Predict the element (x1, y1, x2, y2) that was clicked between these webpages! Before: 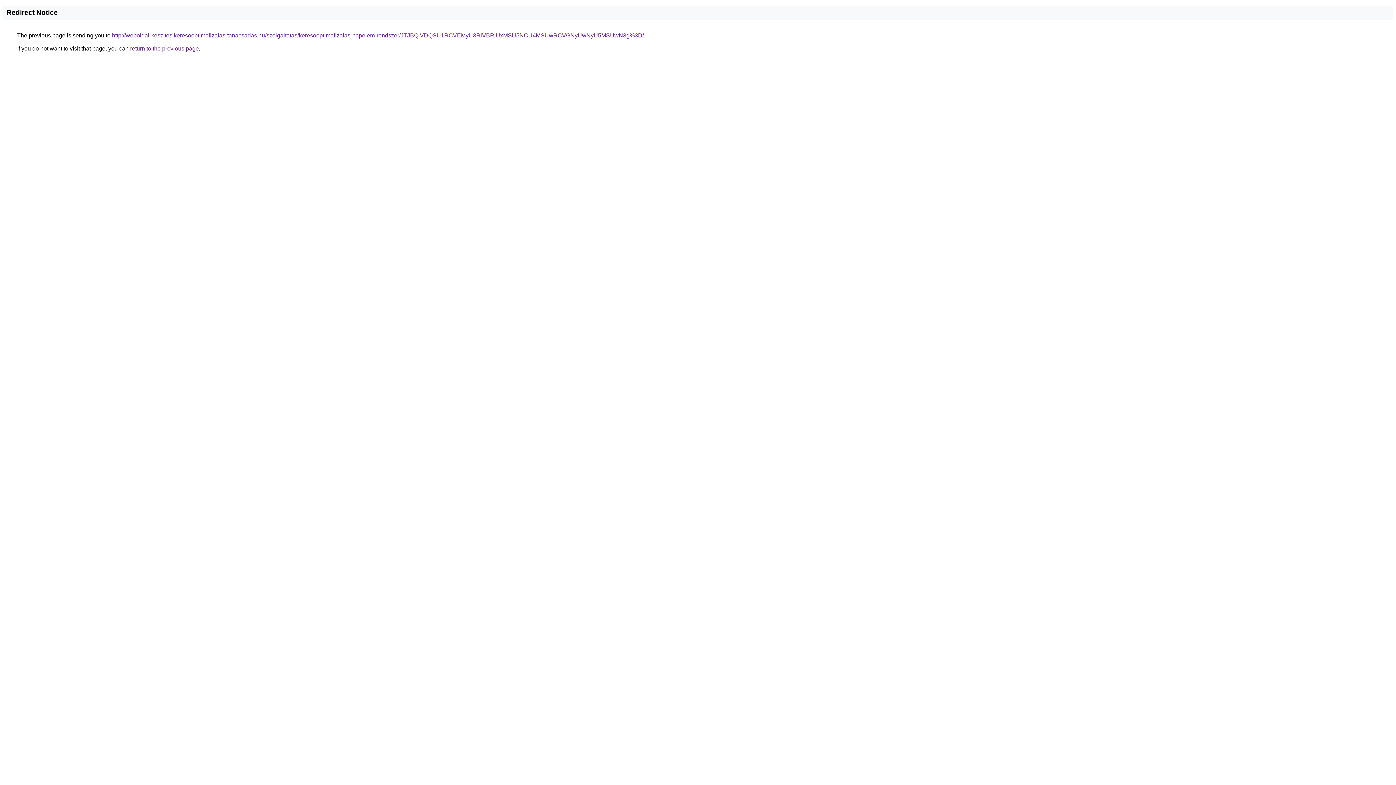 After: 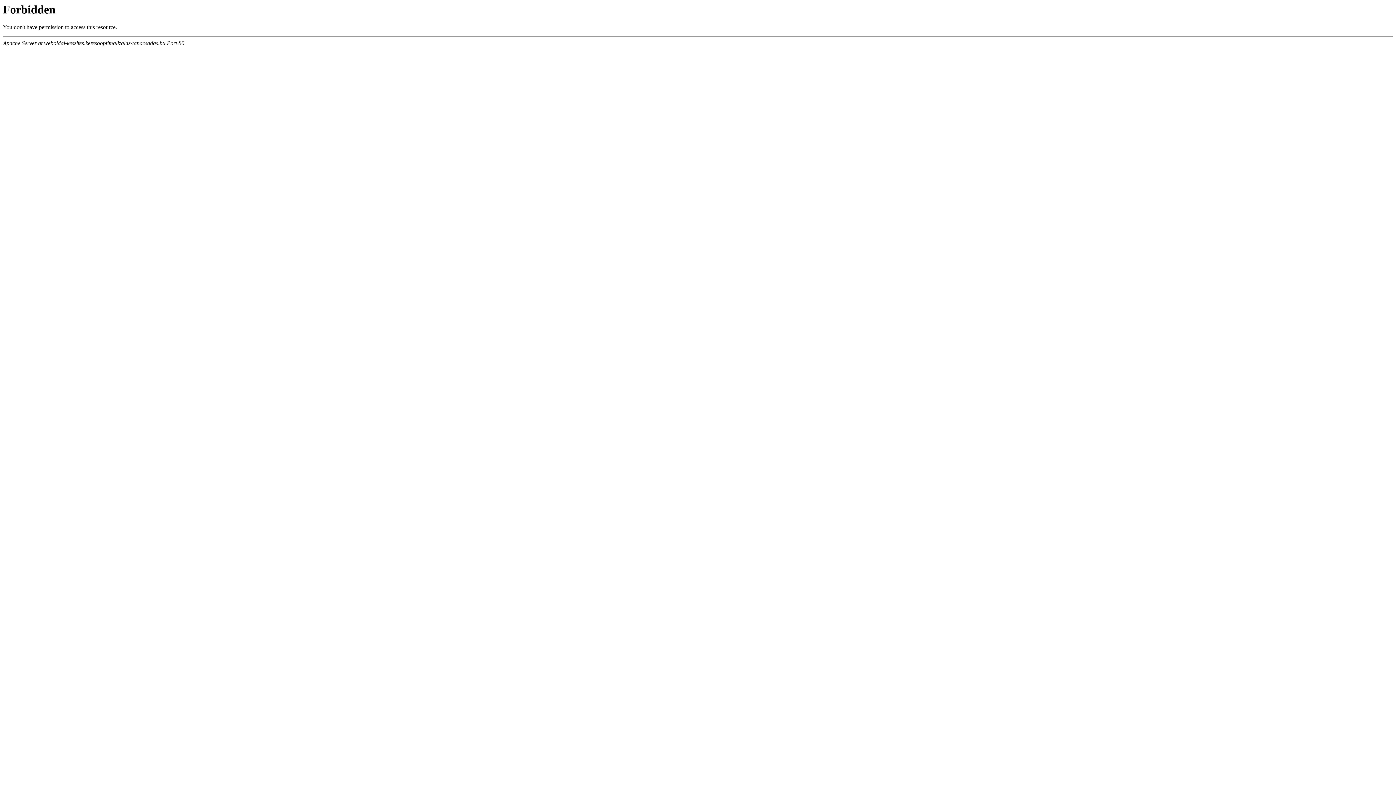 Action: bbox: (112, 32, 644, 38) label: http://weboldal-keszites.keresooptimalizalas-tanacsadas.hu/szolgaltatas/keresooptimalizalas-napelem-rendszer/JTJBQiVDQSU1RCVEMyU3RiVBRiUxMSU5NCU4MSUwRCVGNyUwNyU5MSUwN3g%3D/